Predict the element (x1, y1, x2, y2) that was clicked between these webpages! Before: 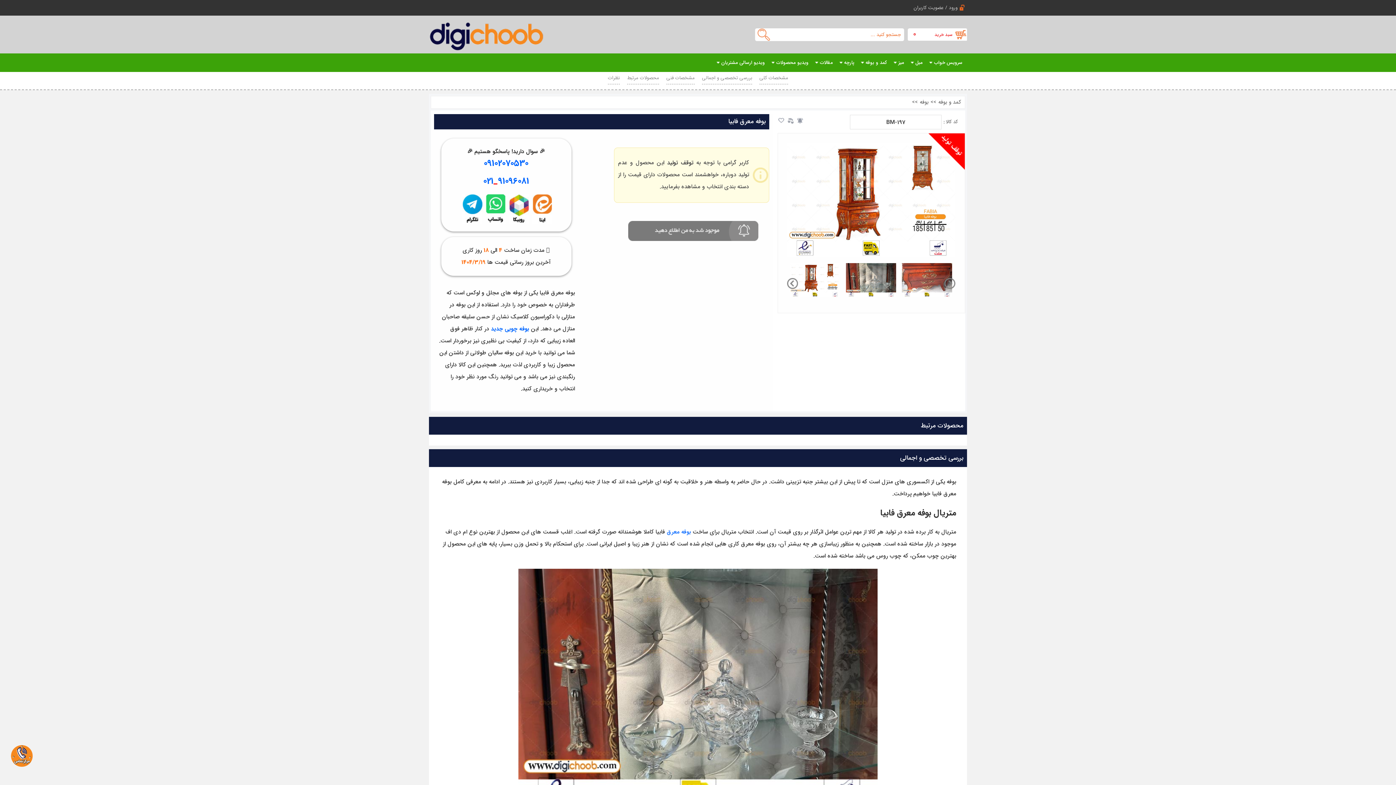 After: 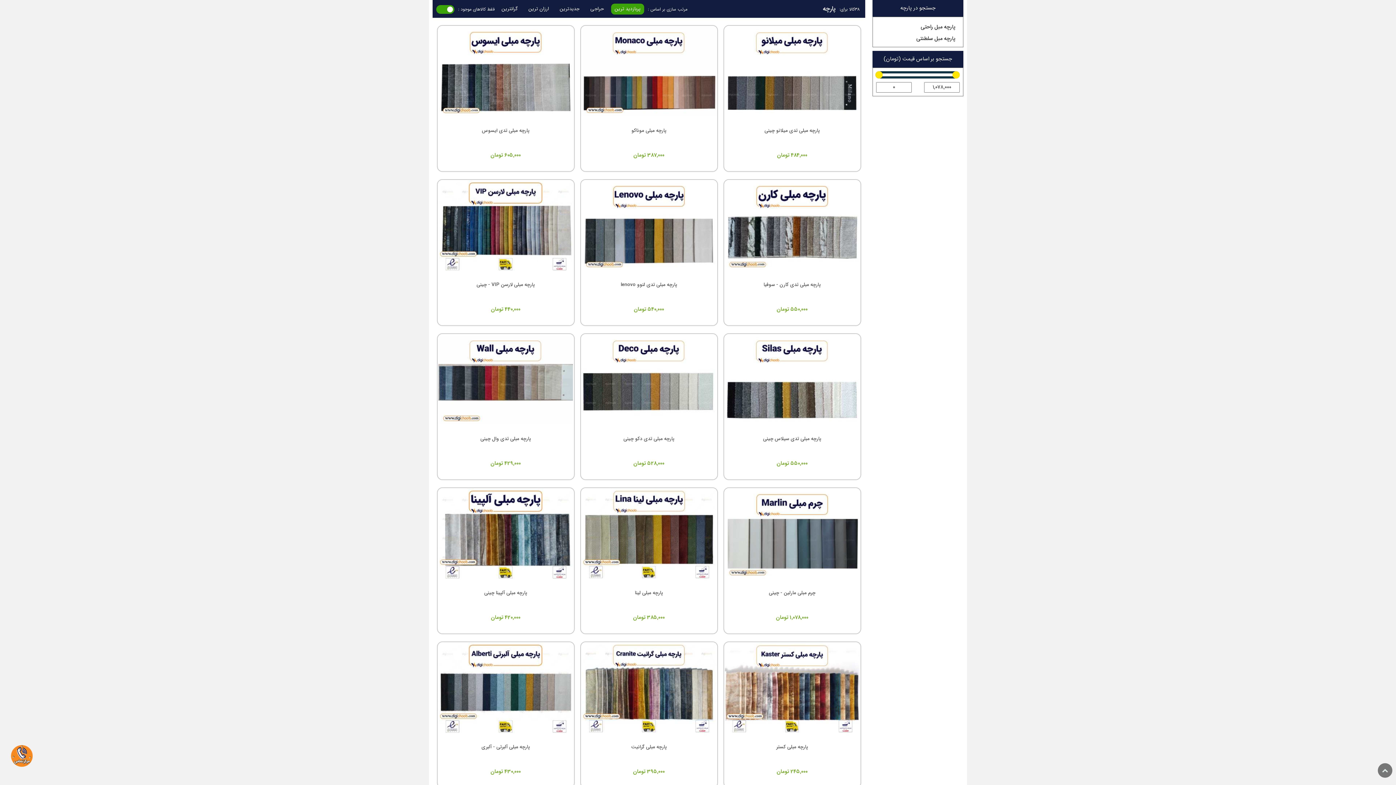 Action: label: پارچه bbox: (842, 54, 859, 71)